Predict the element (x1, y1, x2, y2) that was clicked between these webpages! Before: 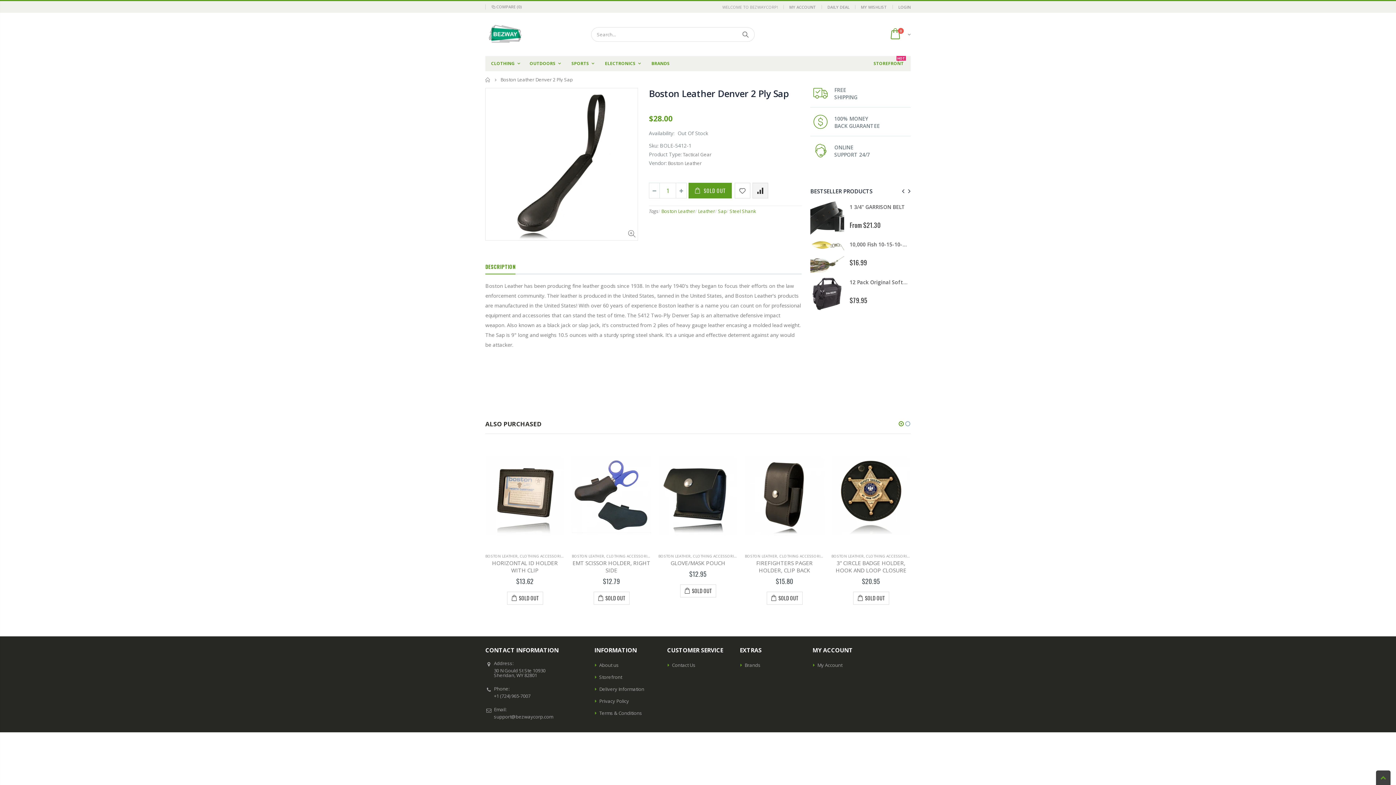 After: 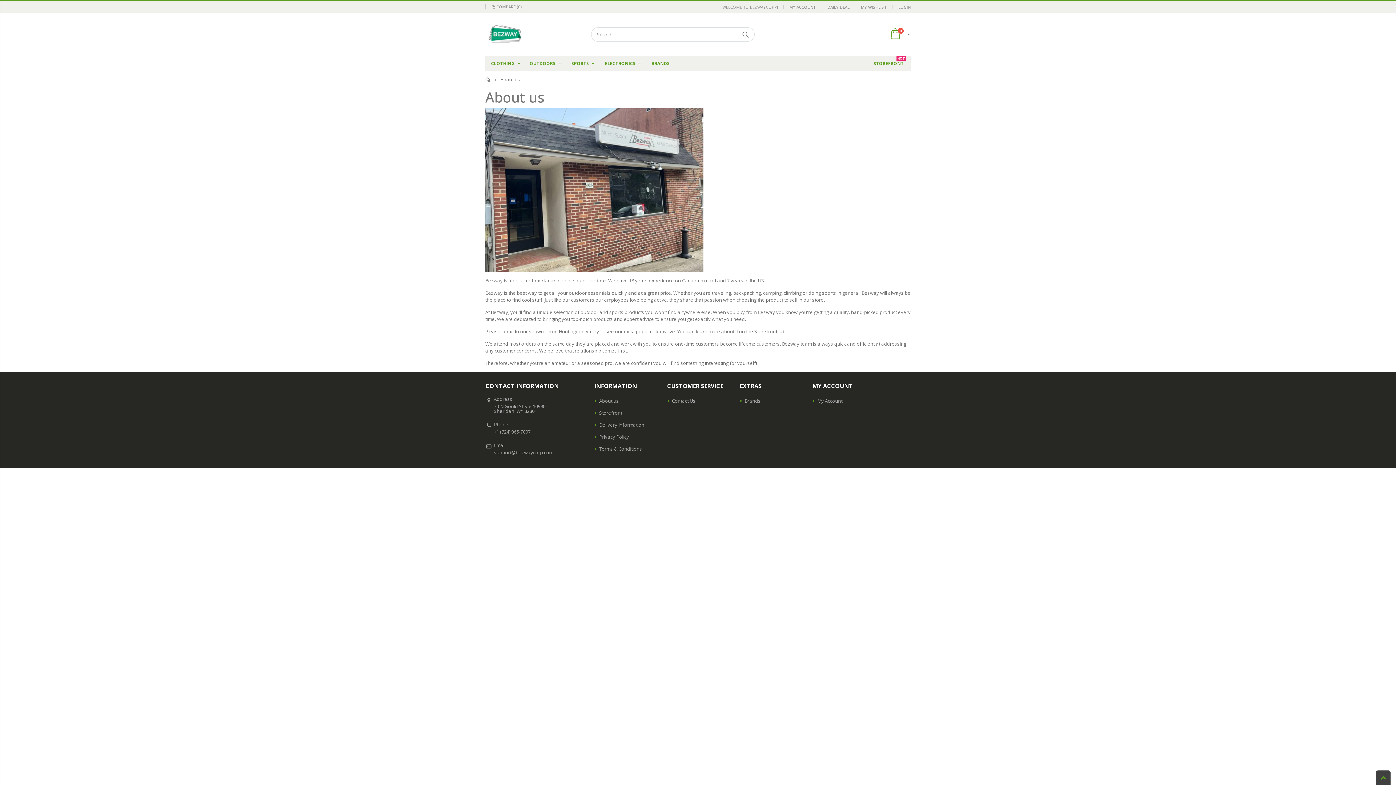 Action: bbox: (599, 657, 618, 664) label: About us